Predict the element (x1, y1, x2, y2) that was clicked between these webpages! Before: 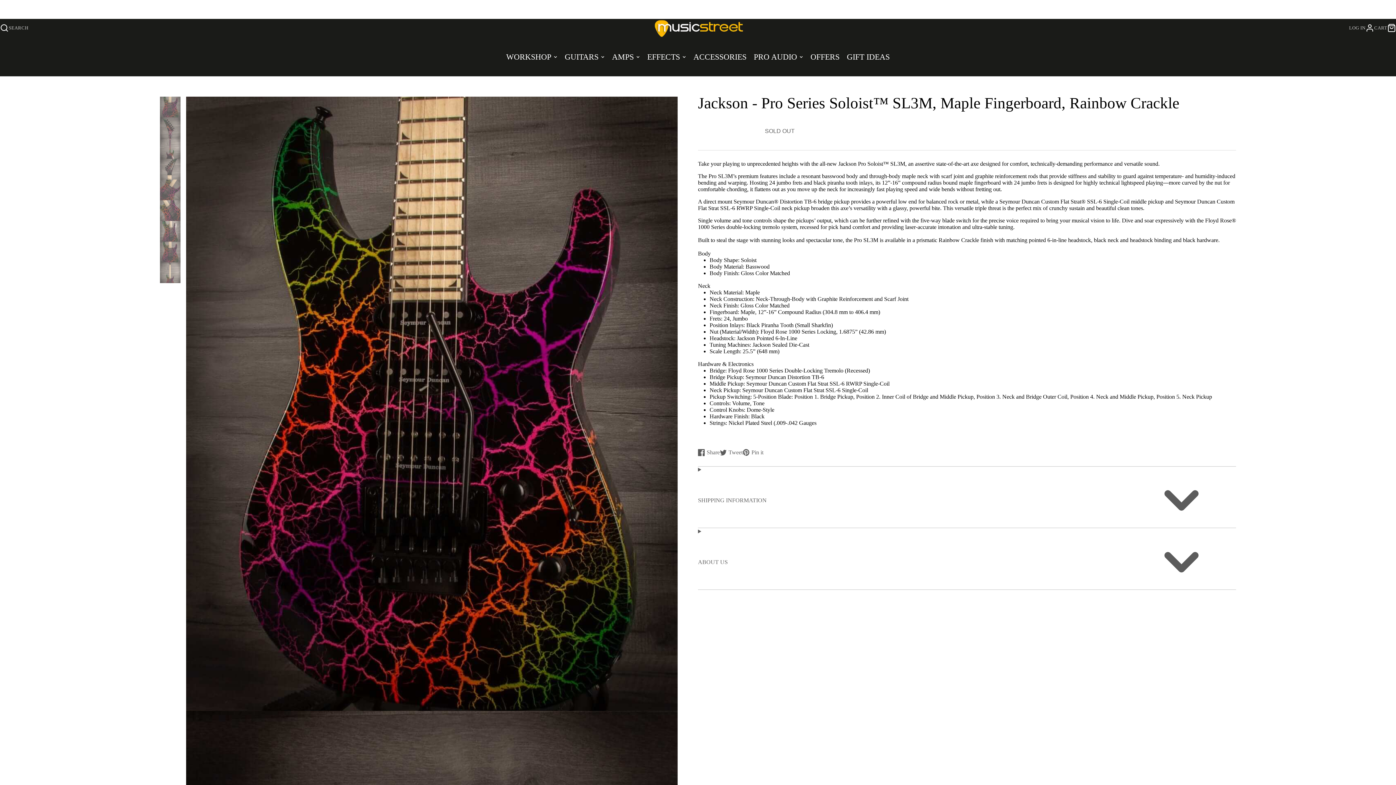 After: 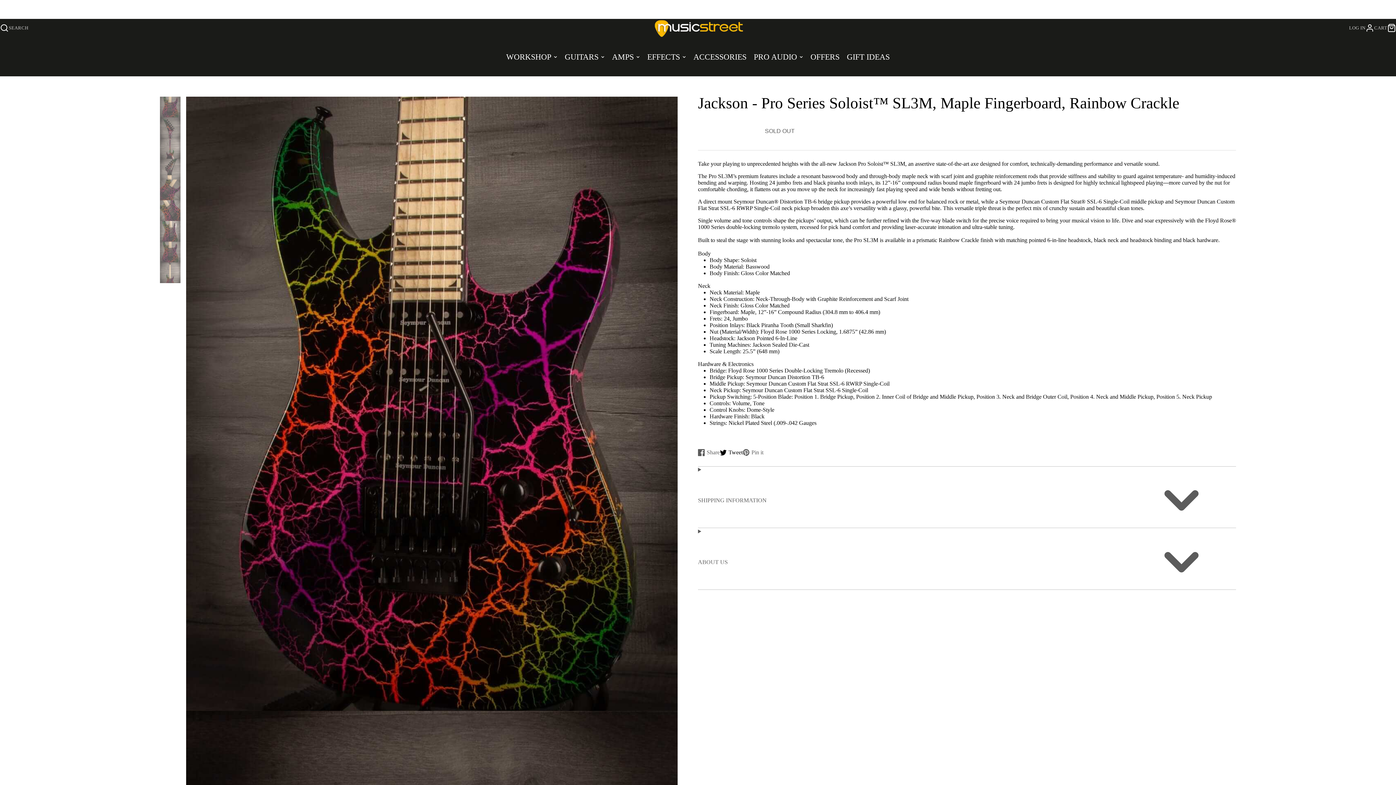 Action: bbox: (719, 449, 742, 456) label: Tweet
Tweet on Twitter
Opens in a new window.